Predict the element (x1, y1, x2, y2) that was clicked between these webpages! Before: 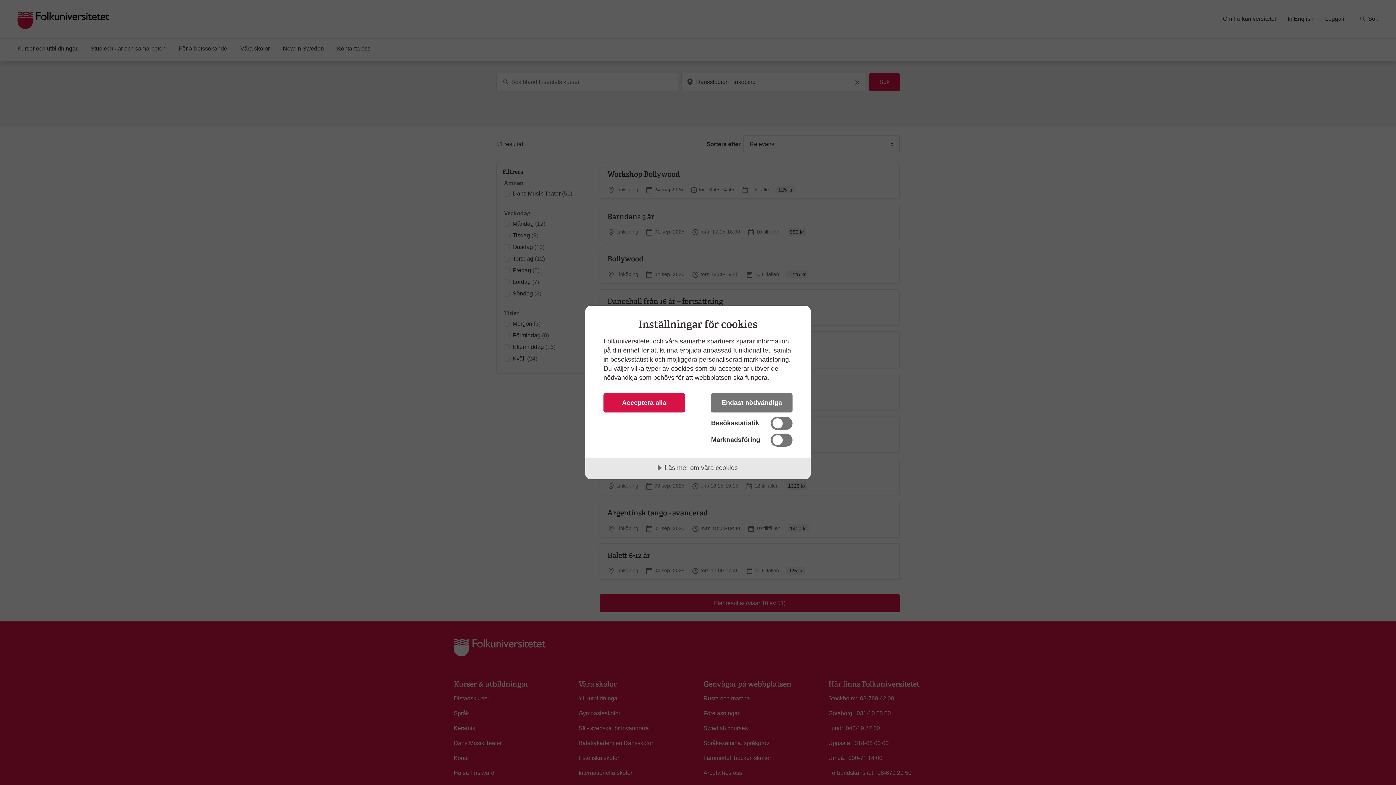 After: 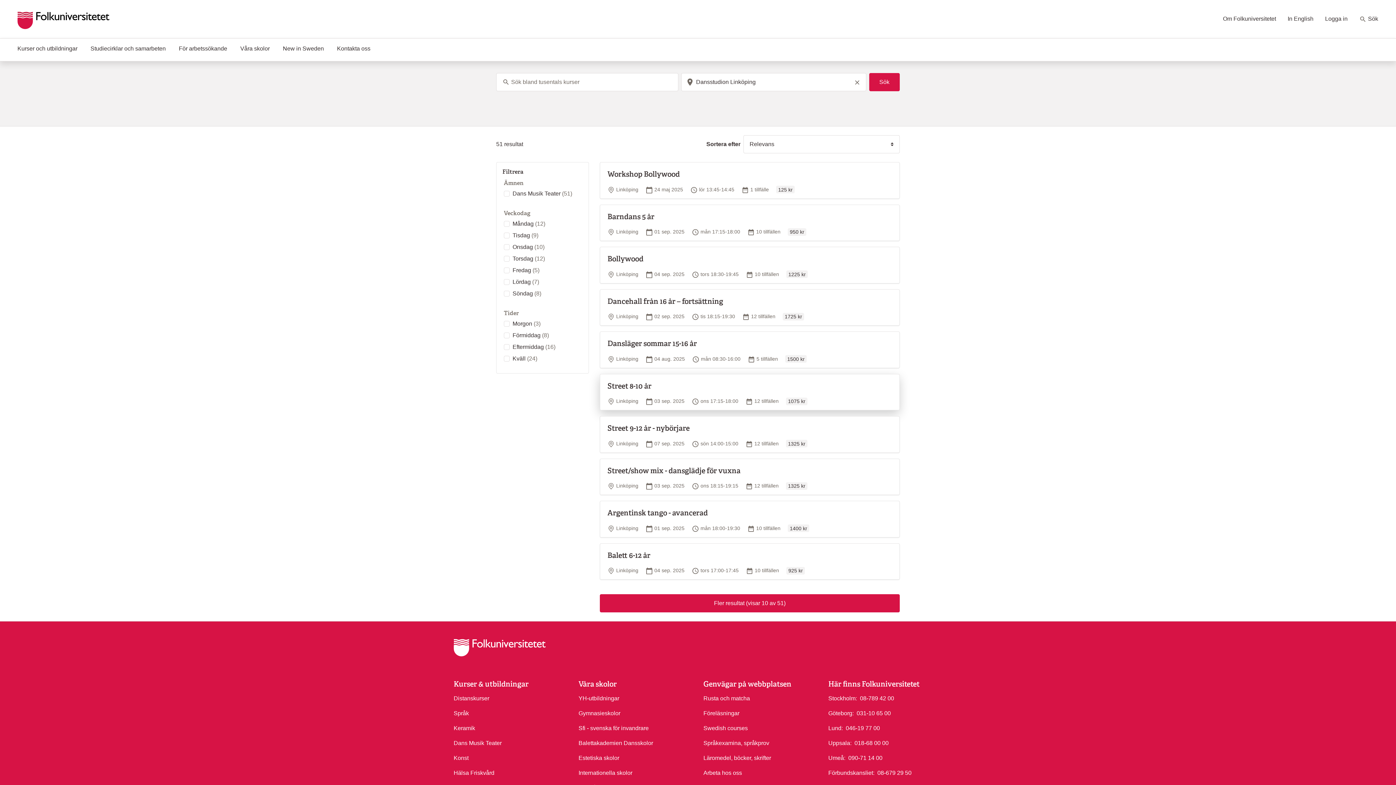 Action: bbox: (711, 393, 792, 412) label: Endast nödvändiga